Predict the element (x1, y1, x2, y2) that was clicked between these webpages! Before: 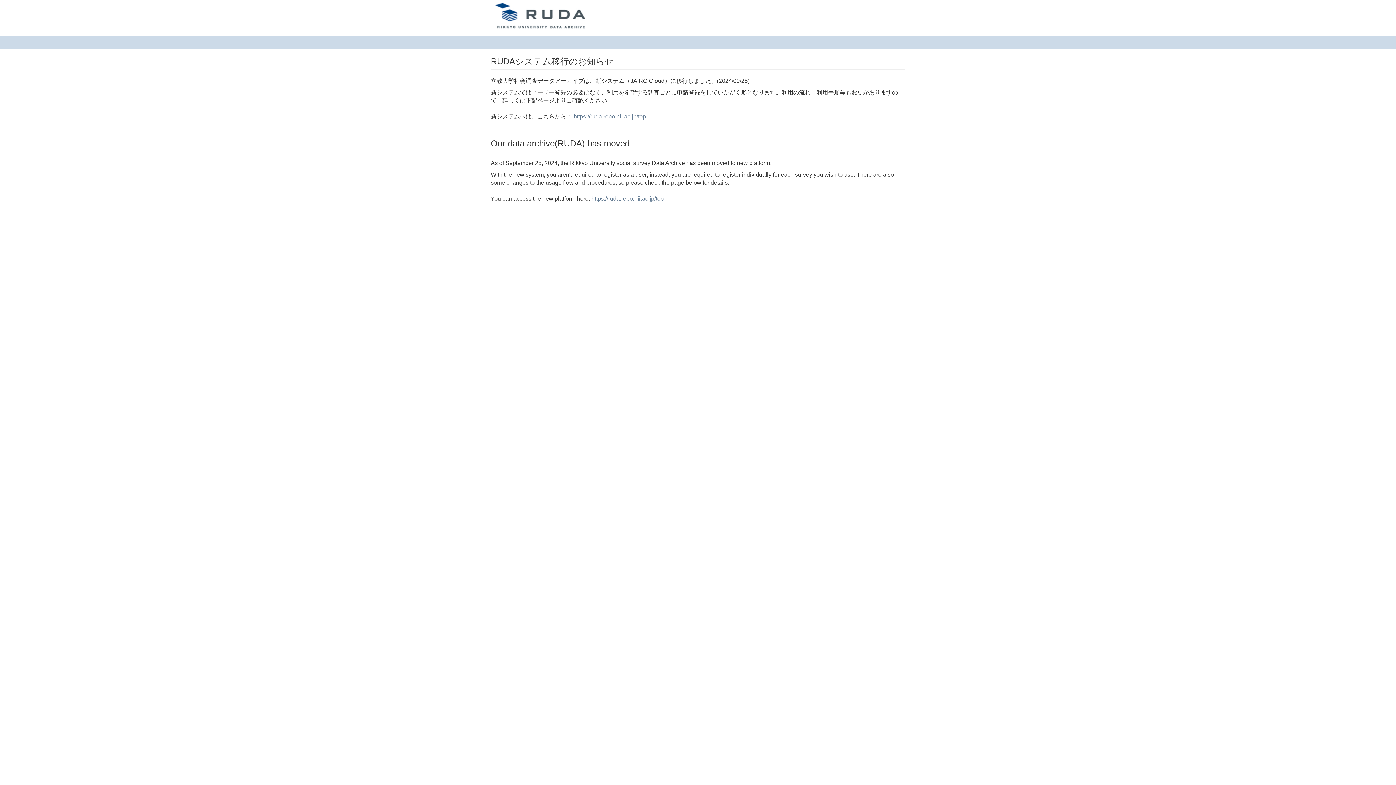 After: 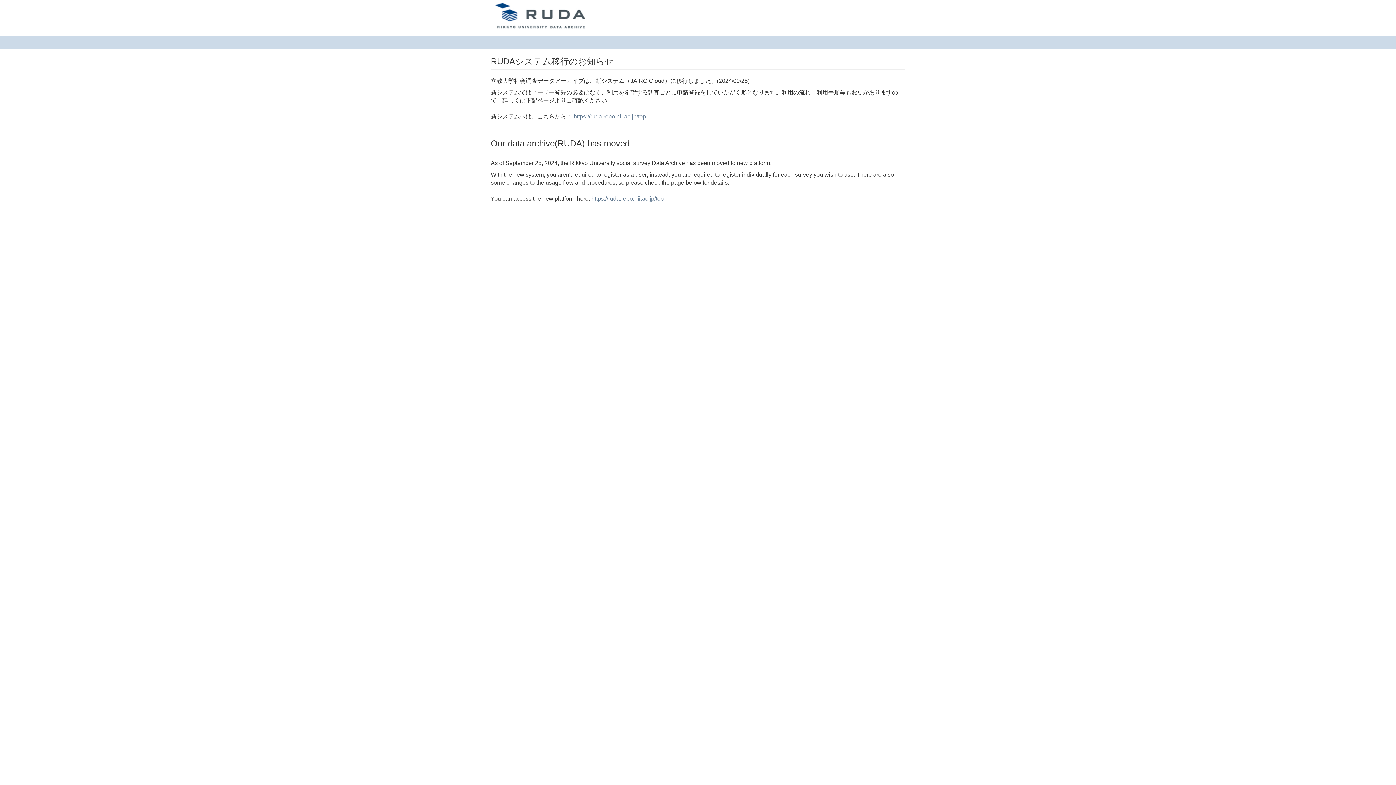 Action: bbox: (485, 0, 598, 18)